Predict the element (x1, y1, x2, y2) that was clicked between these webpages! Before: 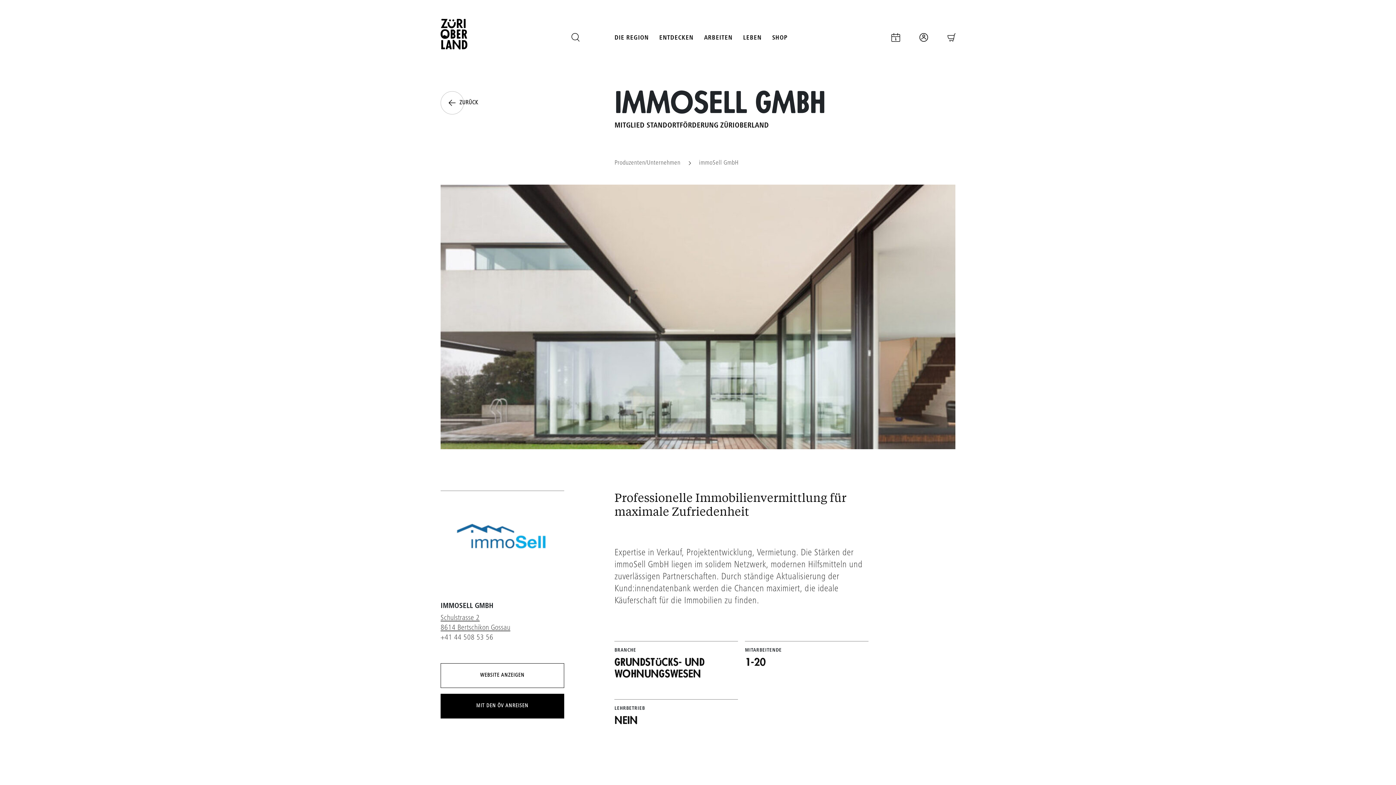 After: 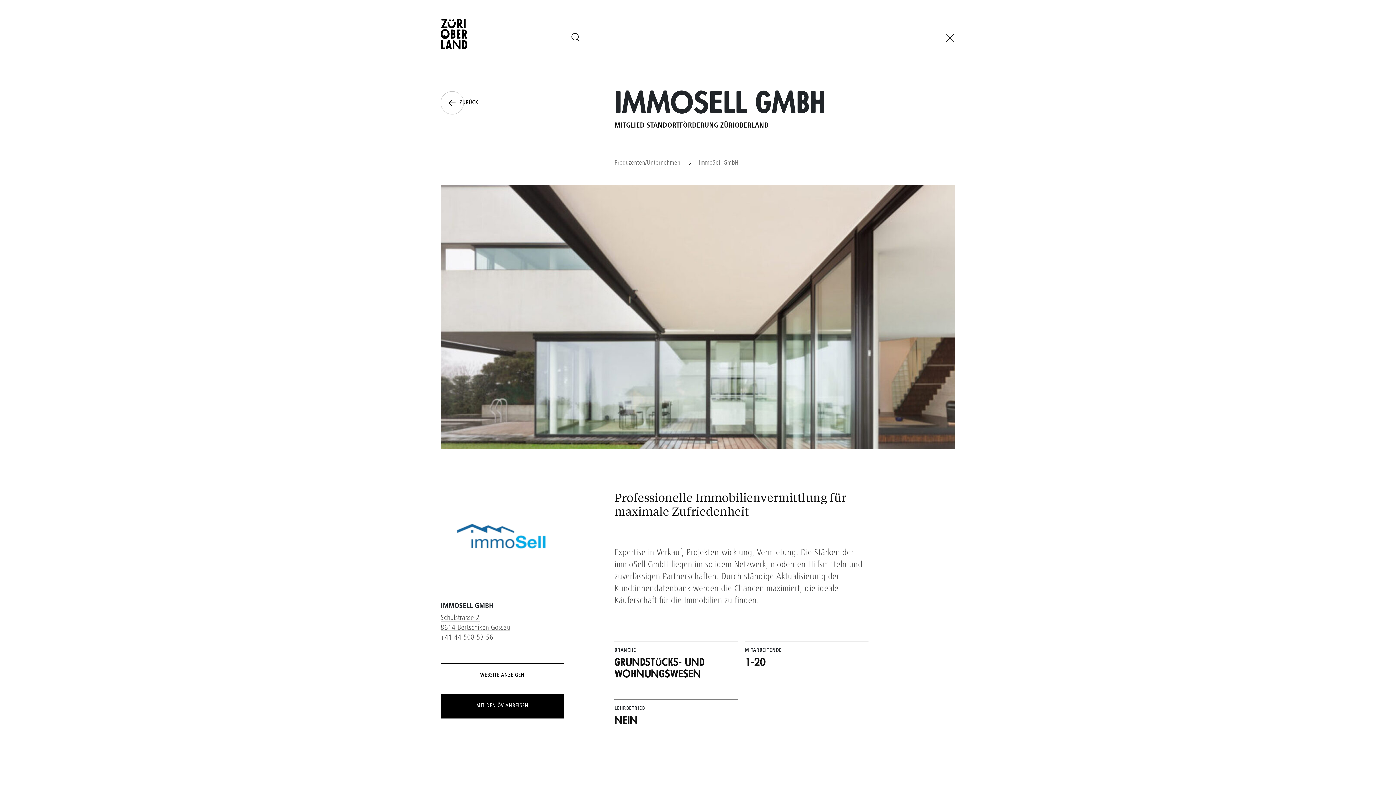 Action: bbox: (571, 32, 579, 42)